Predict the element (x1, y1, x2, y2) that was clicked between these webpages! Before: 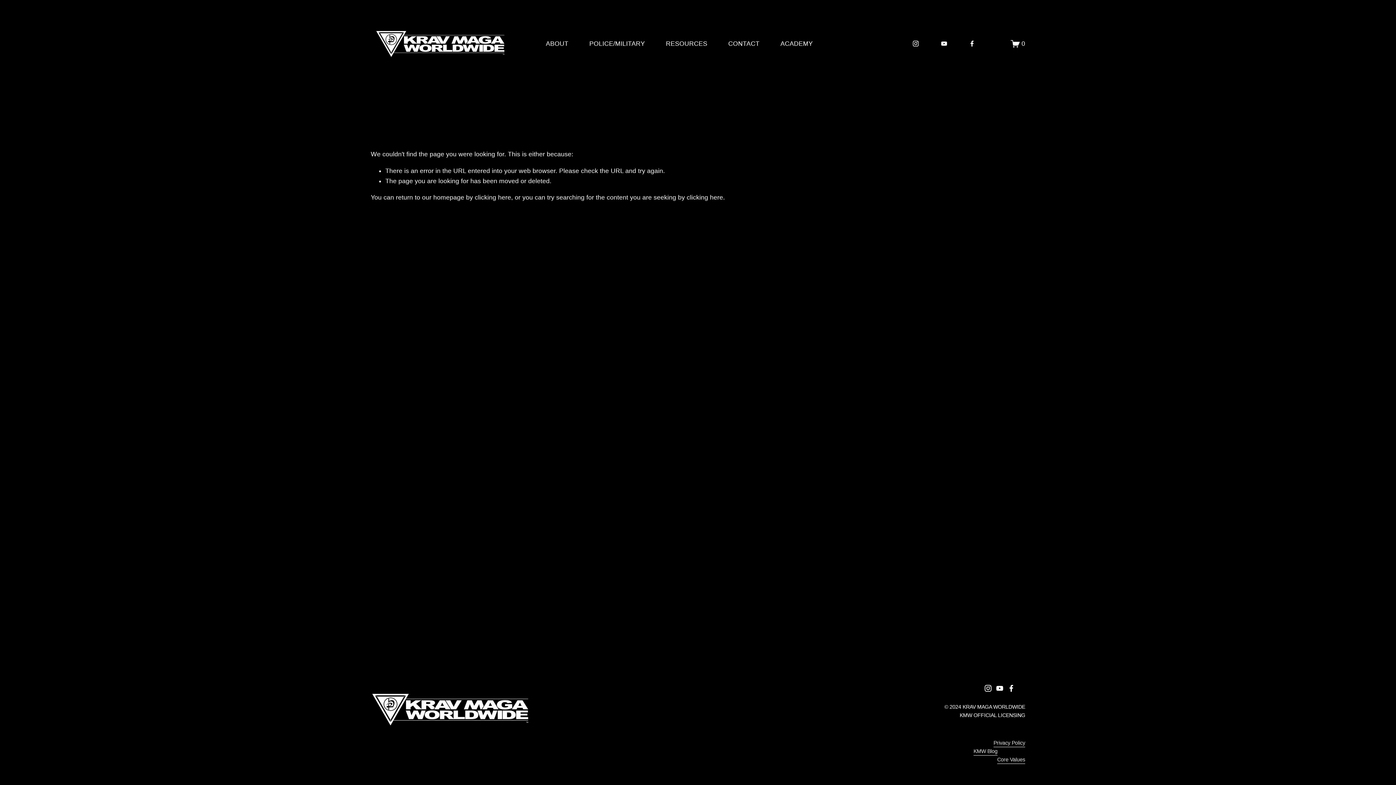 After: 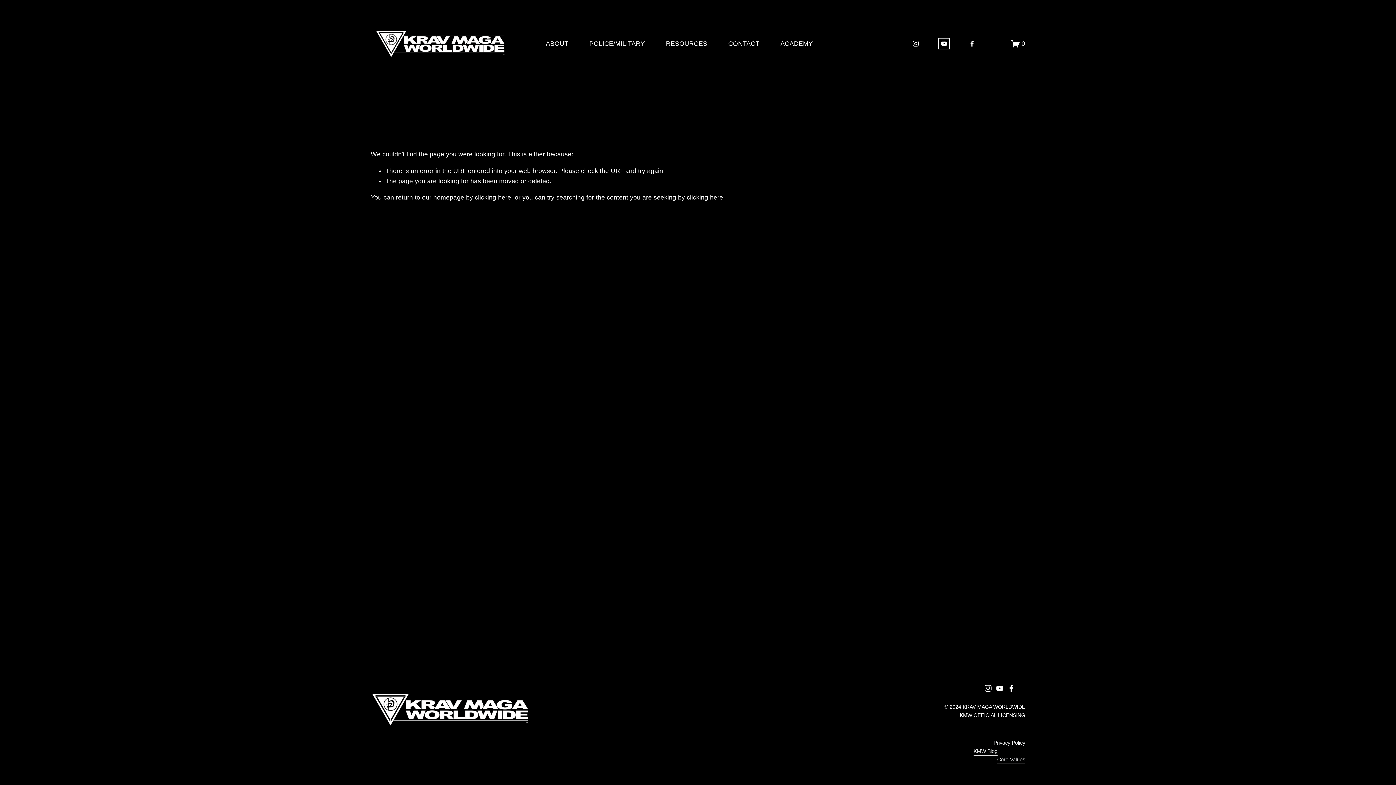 Action: label: YouTube bbox: (940, 40, 947, 47)